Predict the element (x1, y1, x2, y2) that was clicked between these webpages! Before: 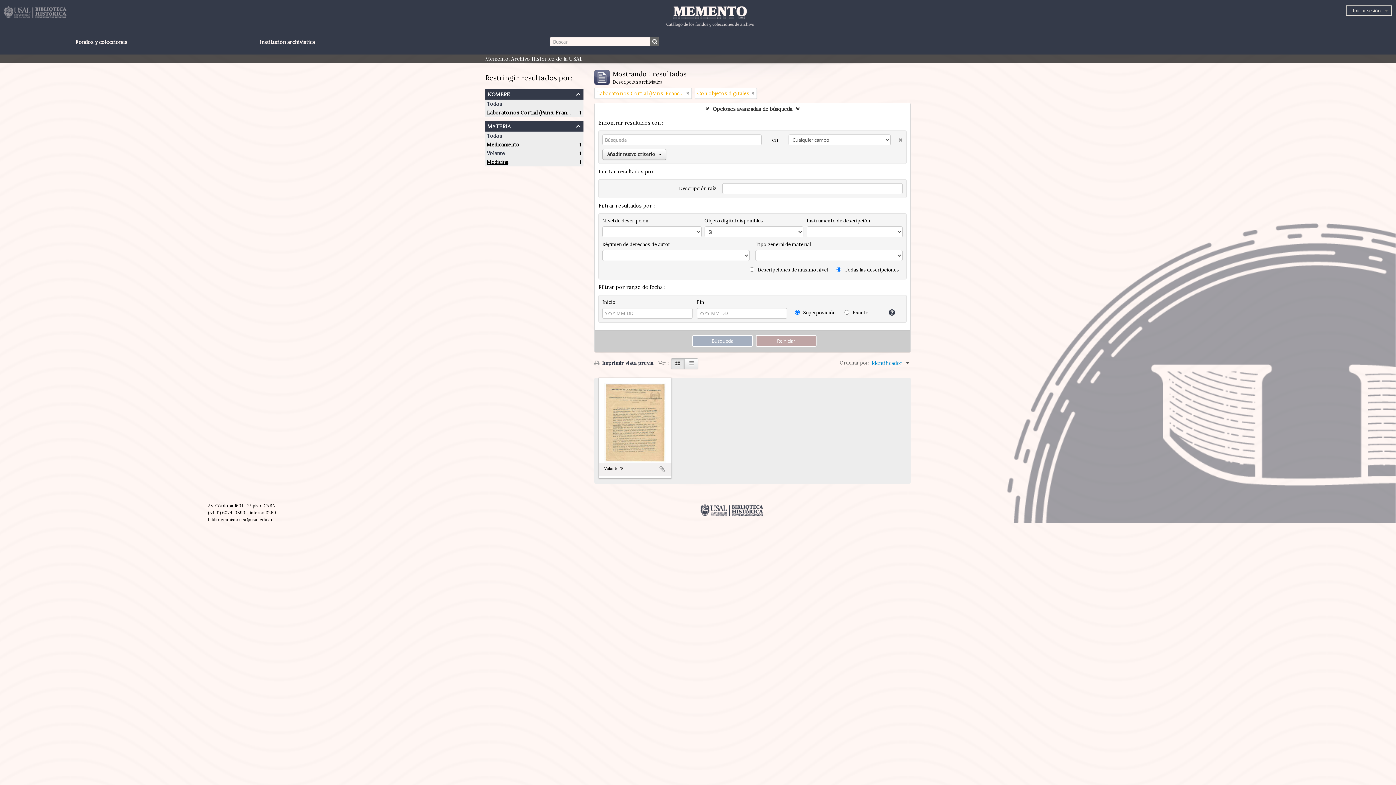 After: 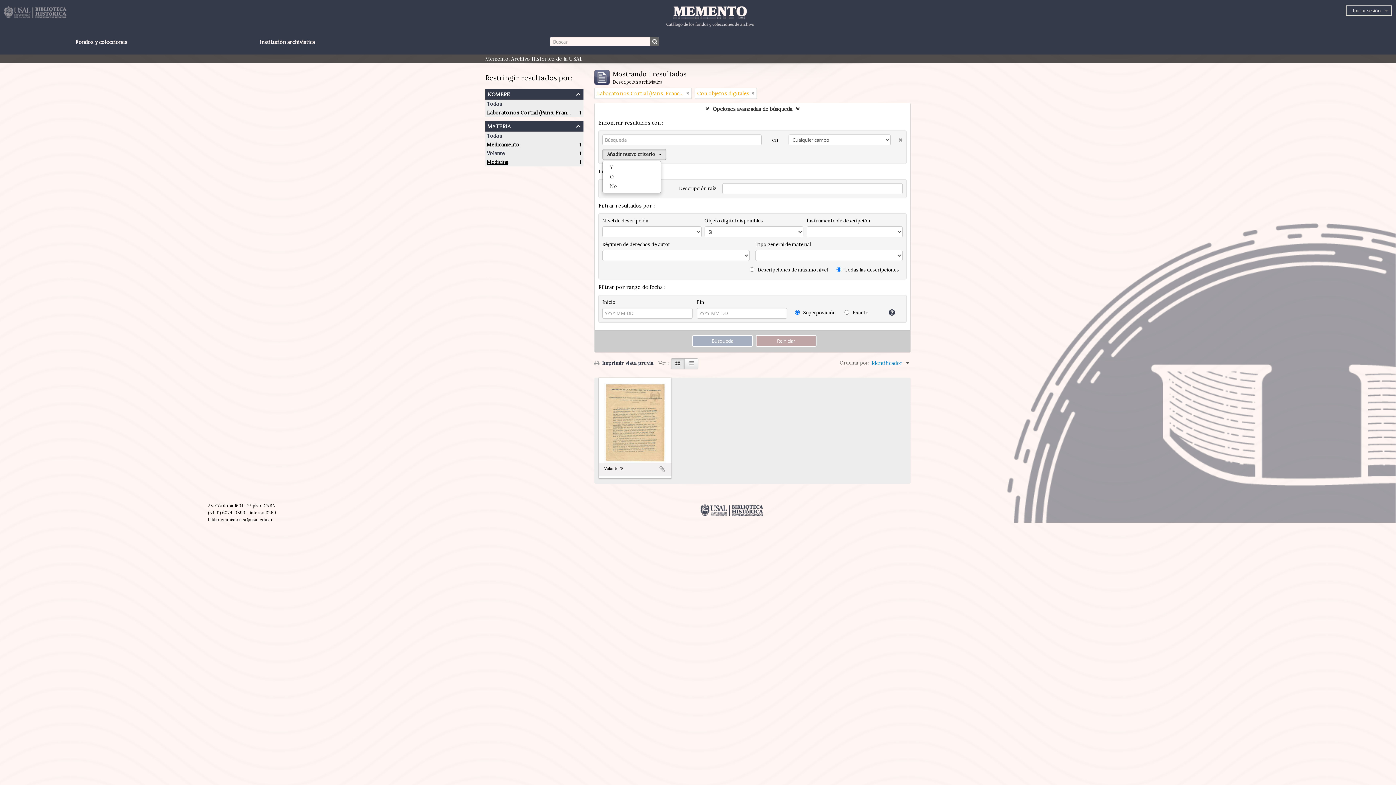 Action: label: Añadir nuevo criterio bbox: (602, 149, 666, 160)